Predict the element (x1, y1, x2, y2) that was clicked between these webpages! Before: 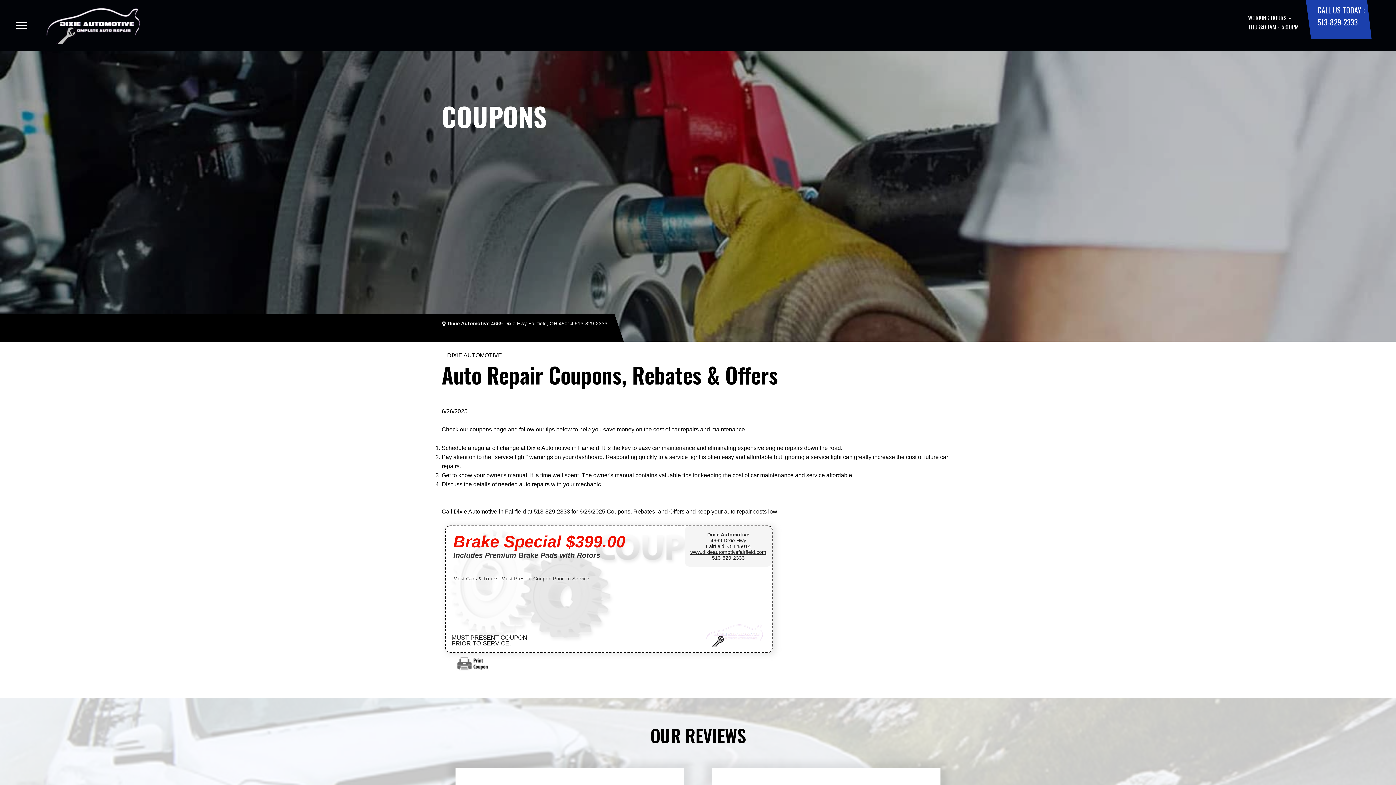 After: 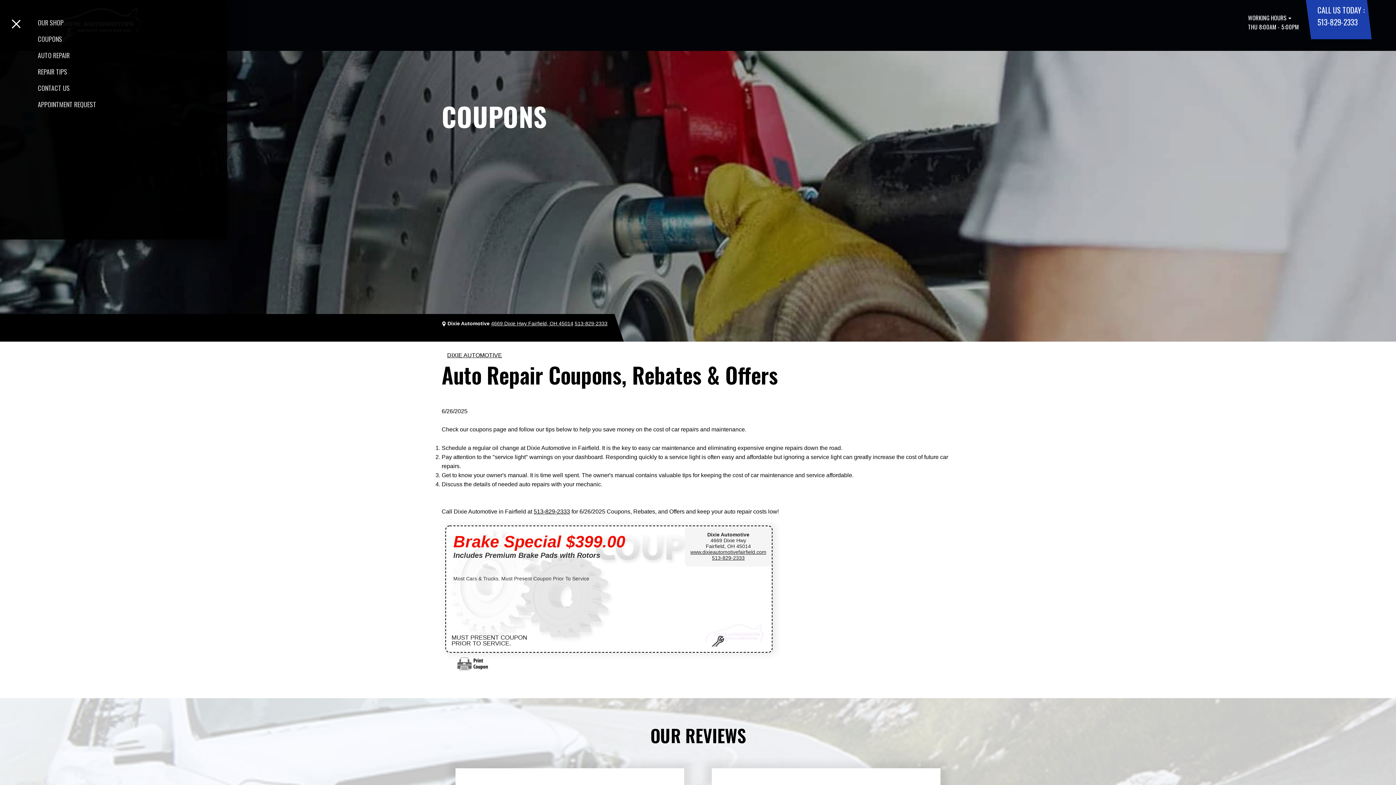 Action: bbox: (16, 22, 27, 28)